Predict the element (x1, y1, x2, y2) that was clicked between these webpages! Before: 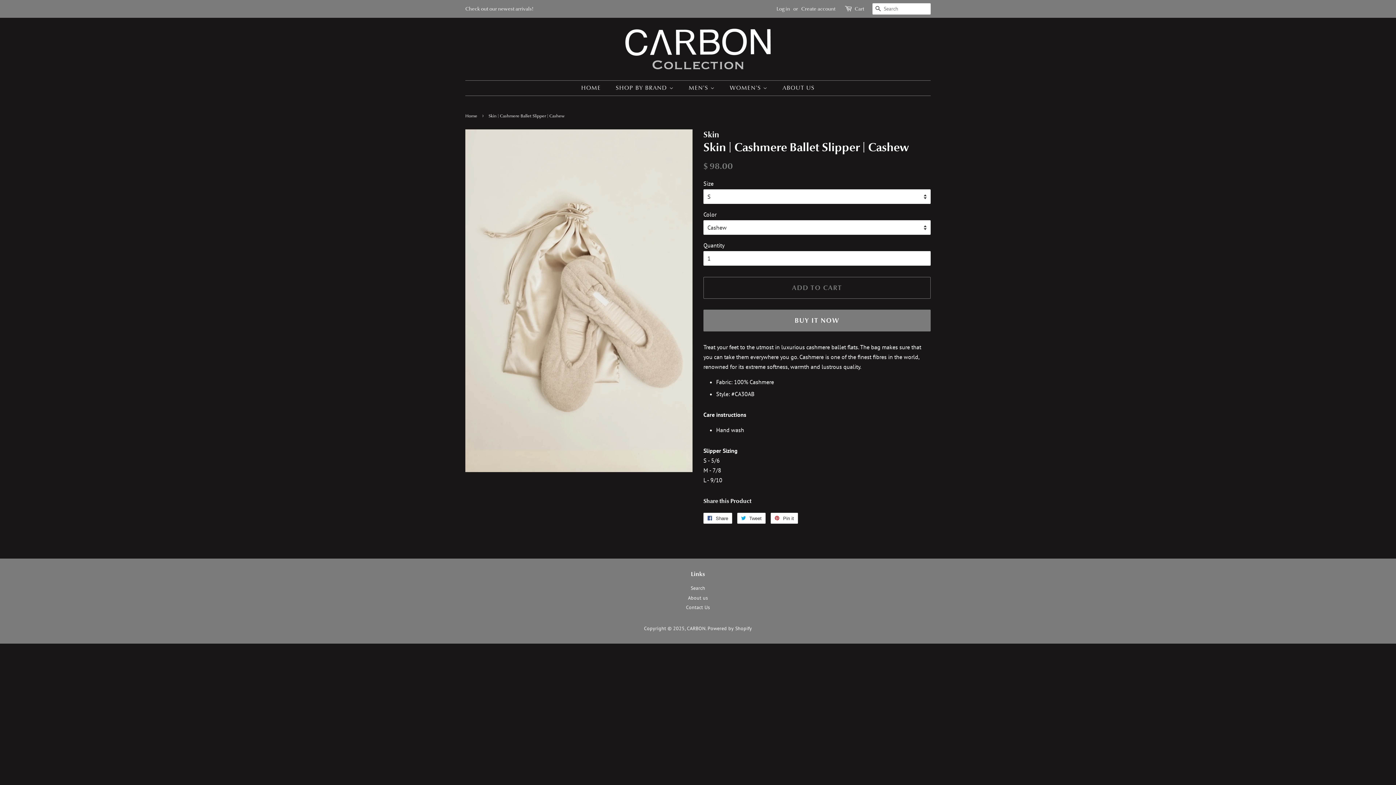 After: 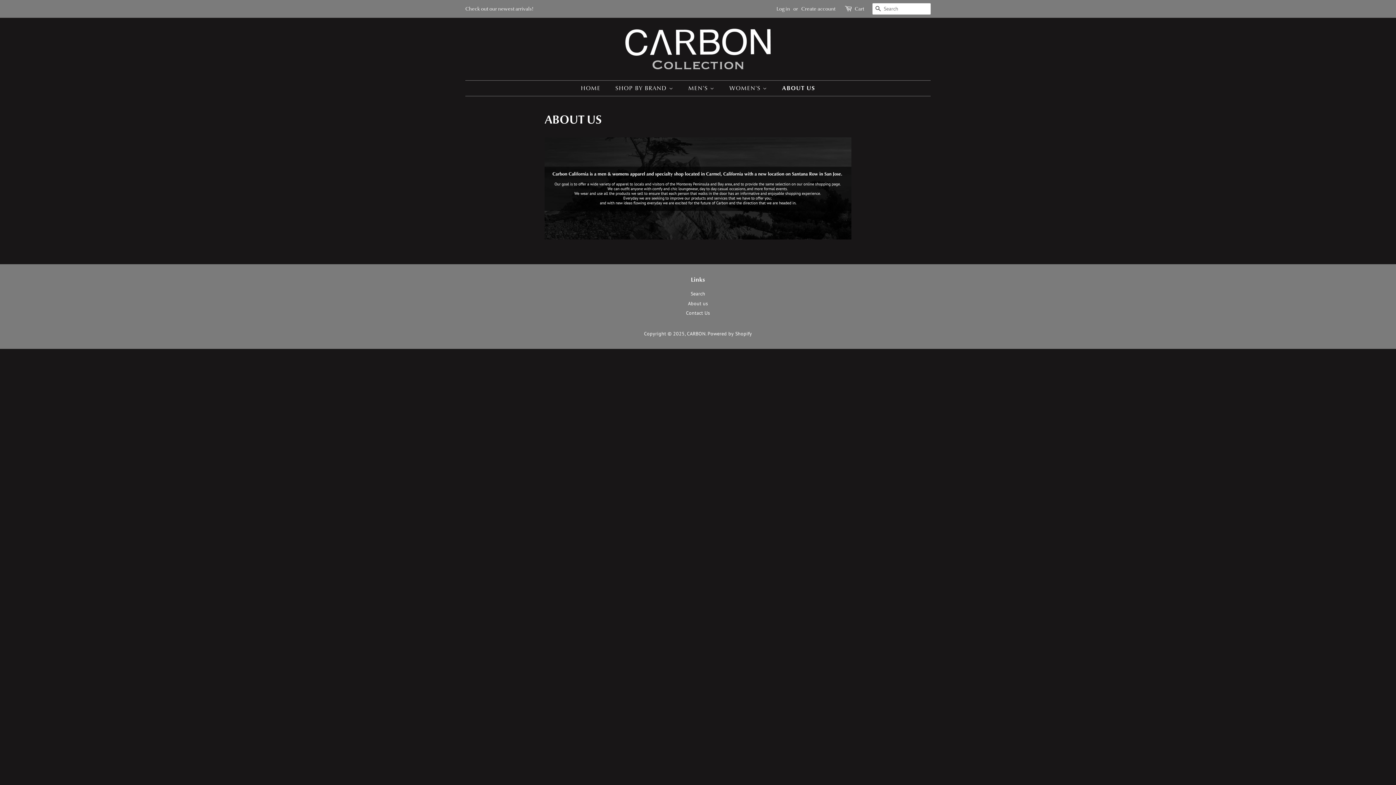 Action: bbox: (777, 80, 814, 95) label: ABOUT US